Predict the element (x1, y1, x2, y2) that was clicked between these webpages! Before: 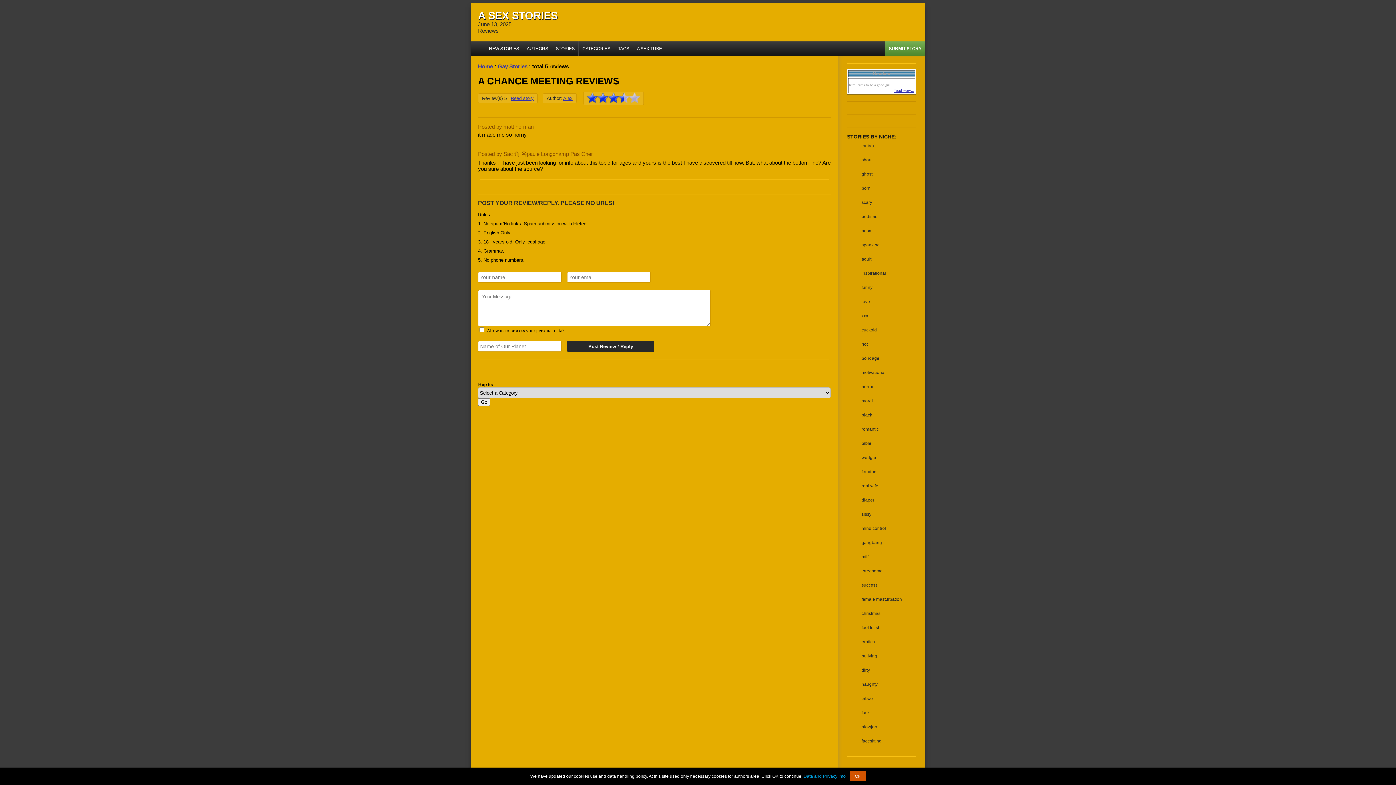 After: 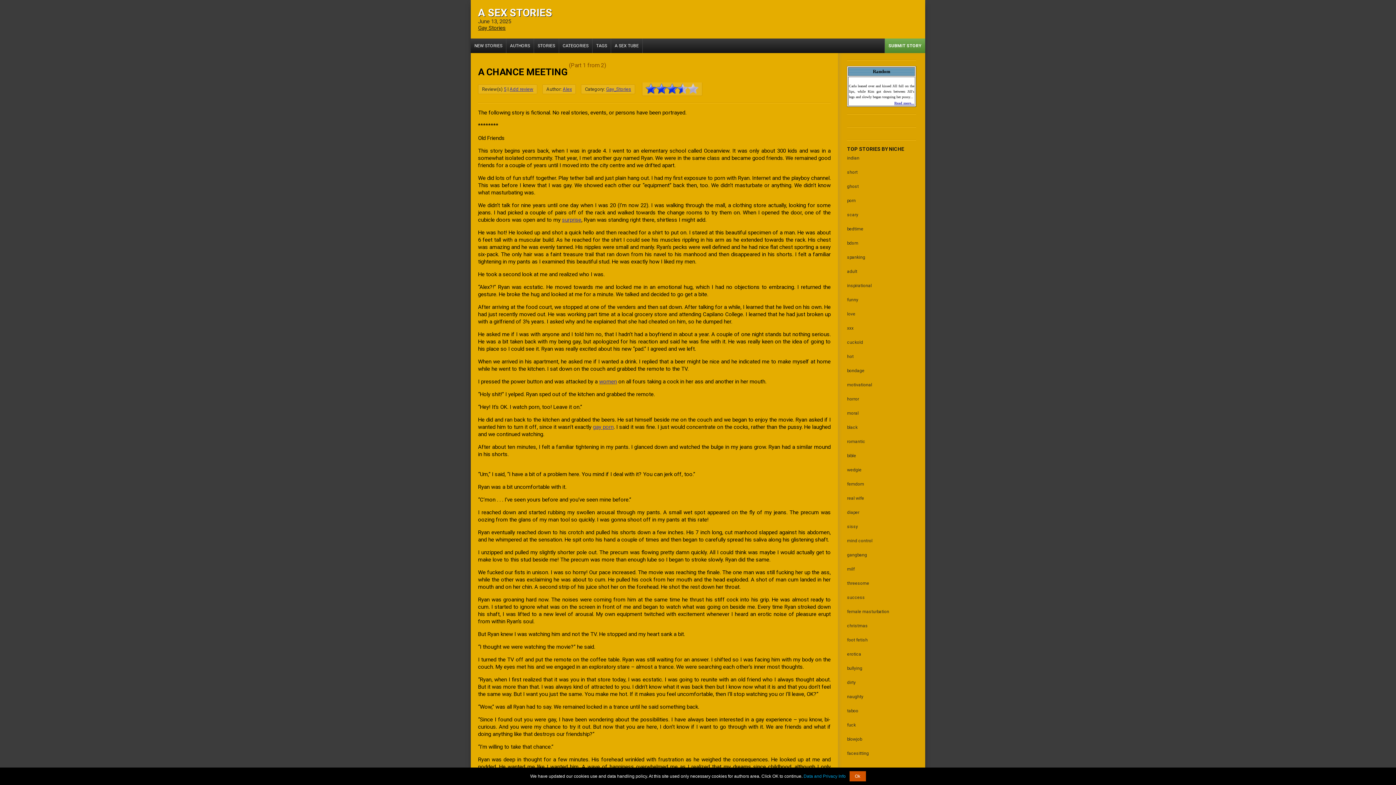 Action: bbox: (510, 95, 533, 101) label: Read story